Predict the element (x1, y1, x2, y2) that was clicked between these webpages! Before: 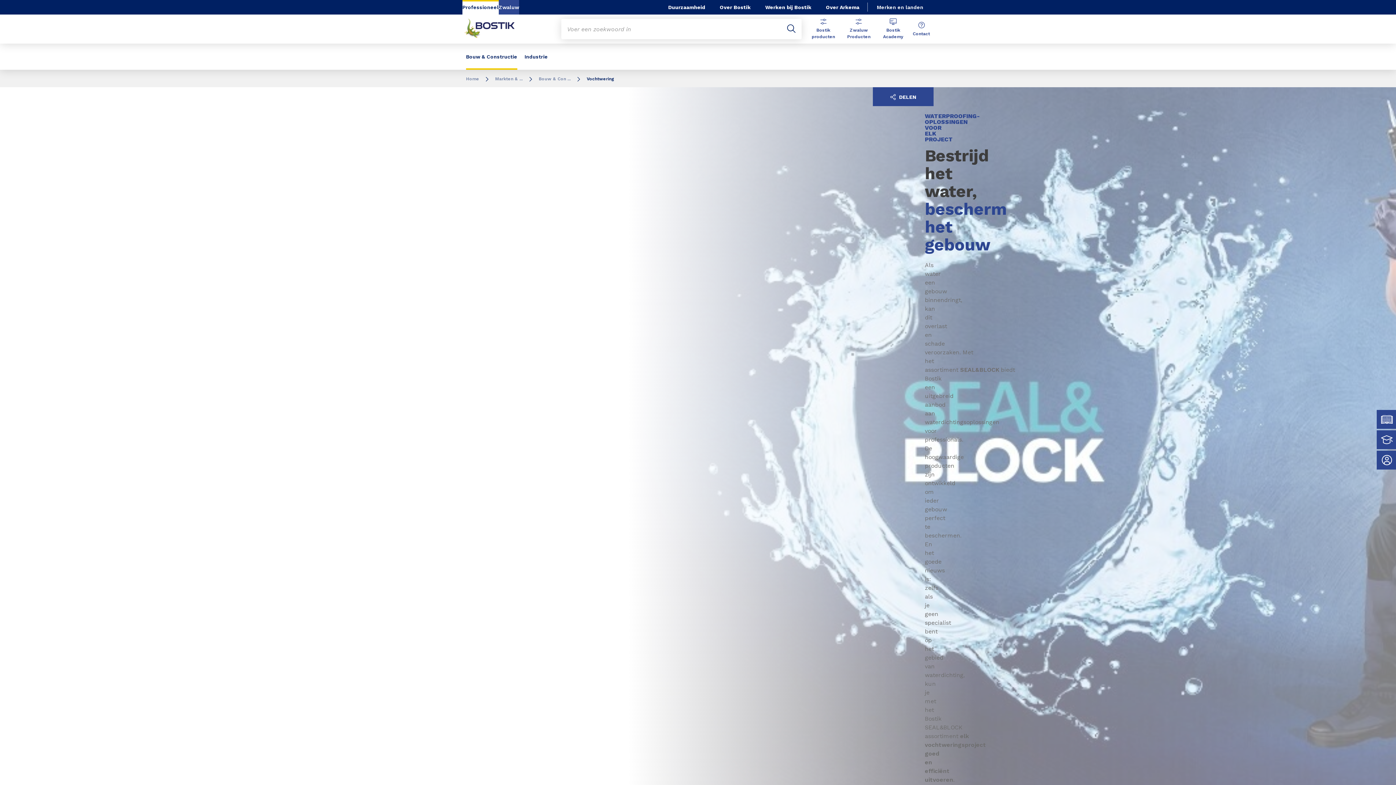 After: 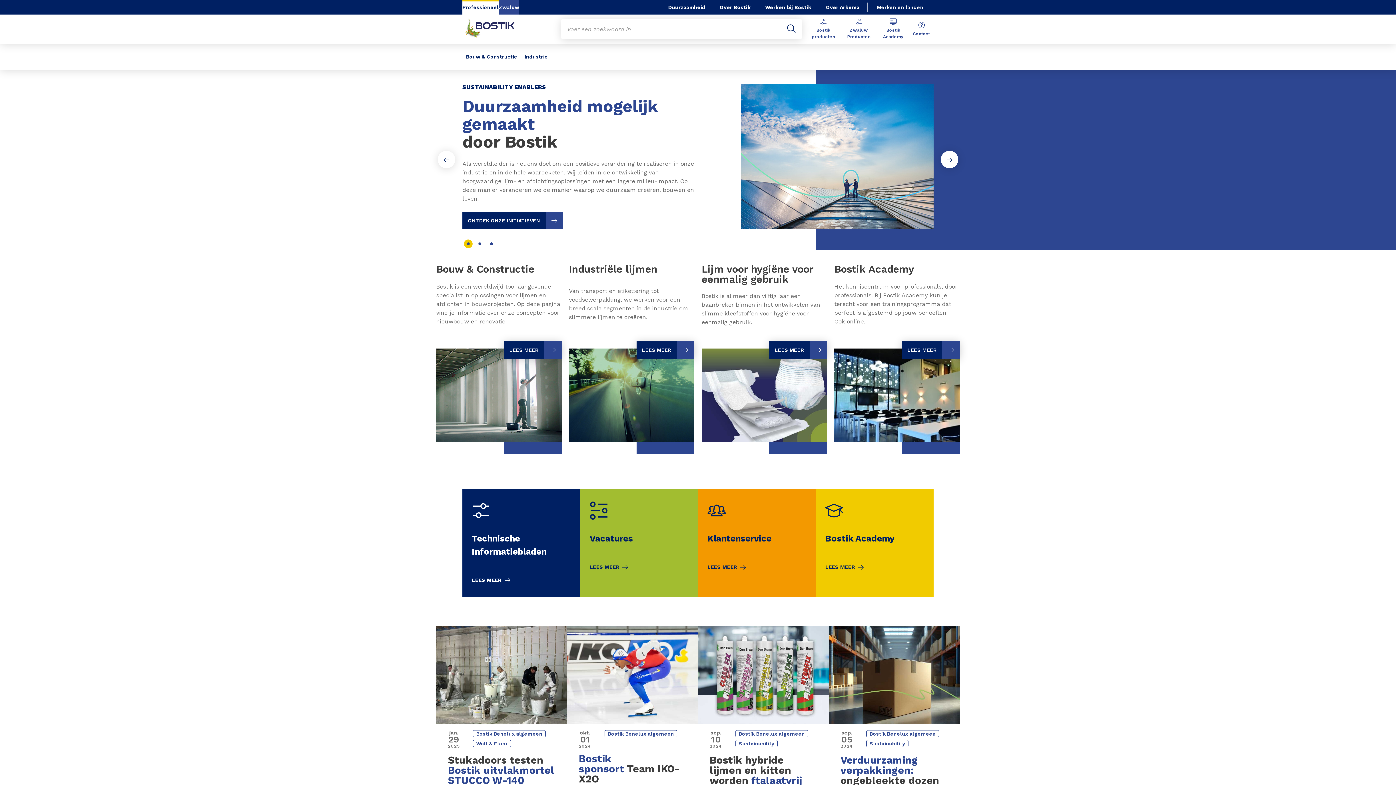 Action: bbox: (462, 16, 528, 41)